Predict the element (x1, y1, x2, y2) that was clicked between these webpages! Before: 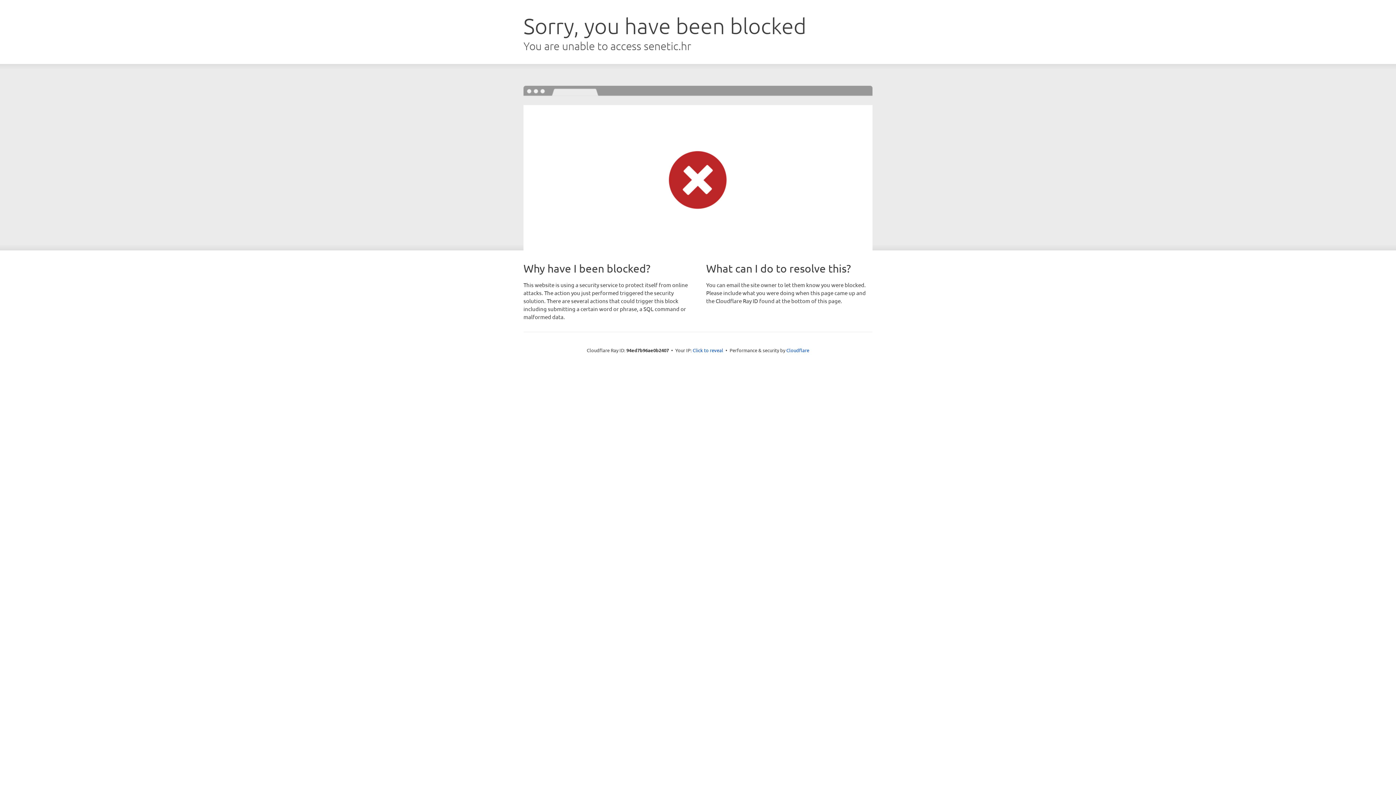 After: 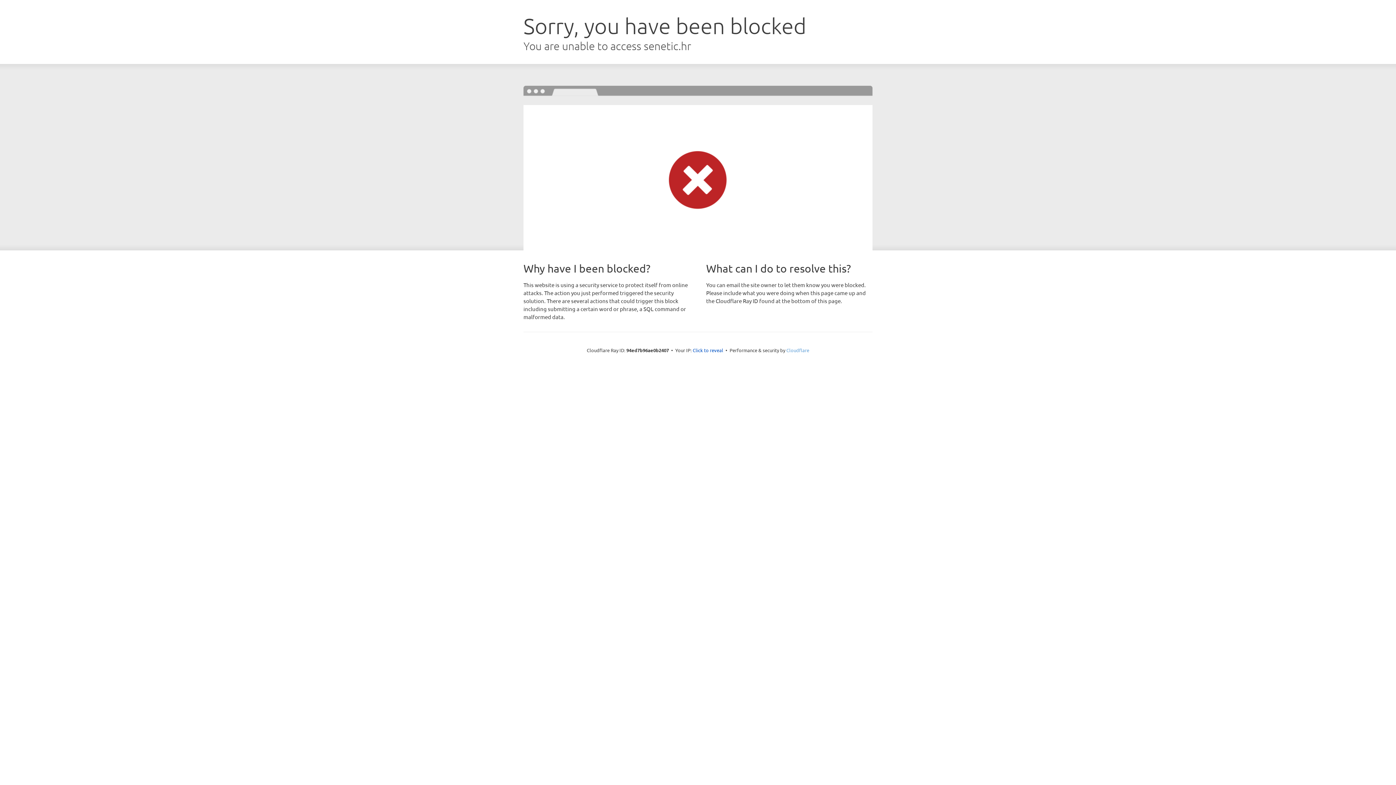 Action: label: Cloudflare bbox: (786, 347, 809, 353)